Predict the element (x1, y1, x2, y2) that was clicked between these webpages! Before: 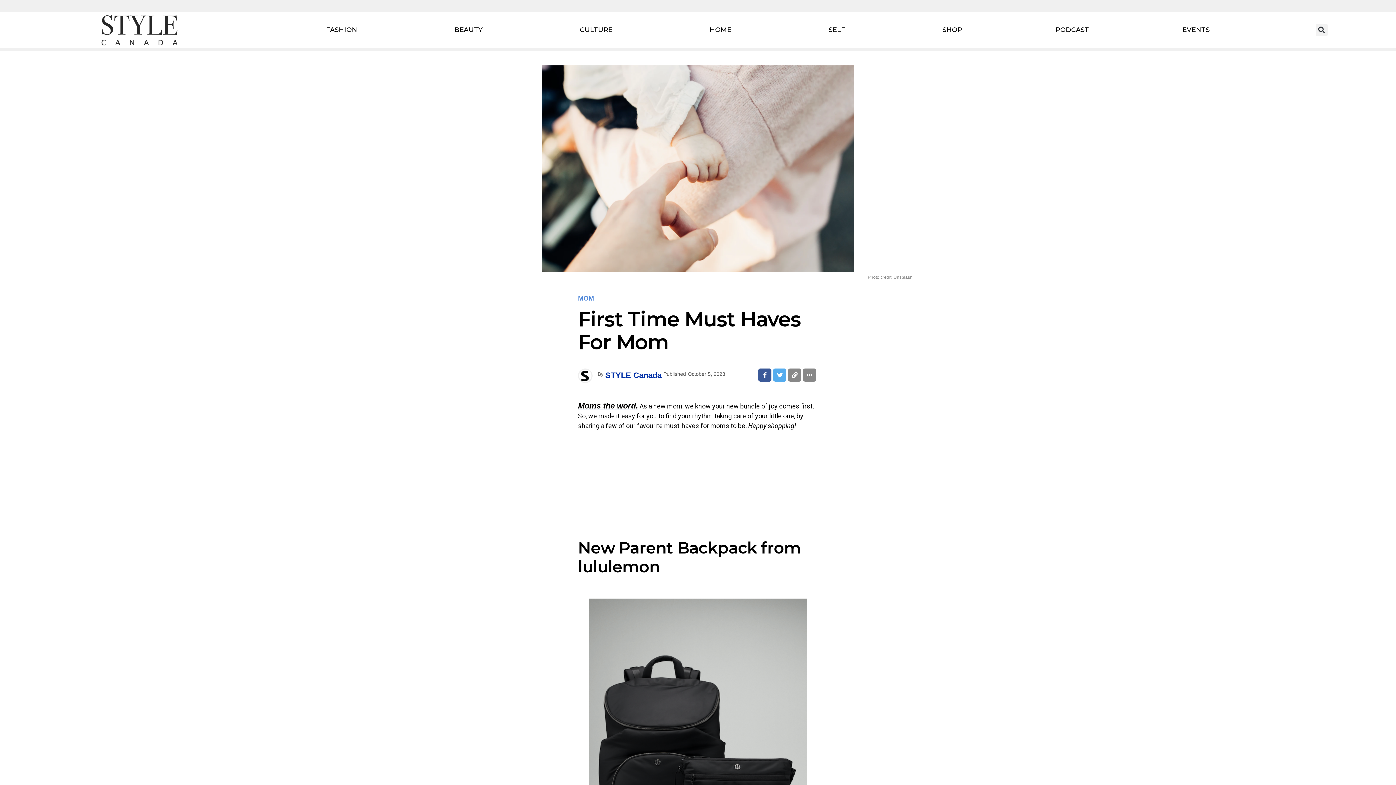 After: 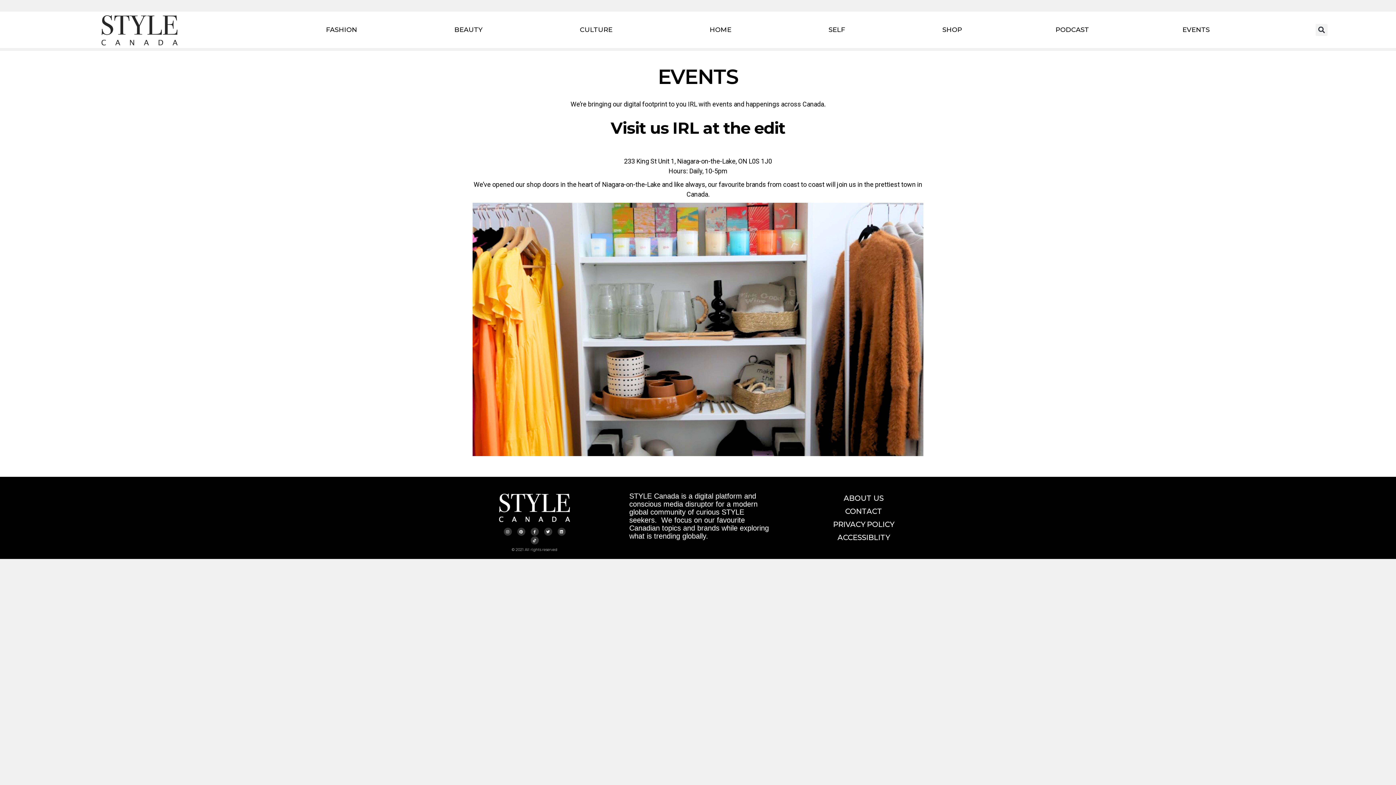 Action: label: EVENTS bbox: (1135, 21, 1256, 38)